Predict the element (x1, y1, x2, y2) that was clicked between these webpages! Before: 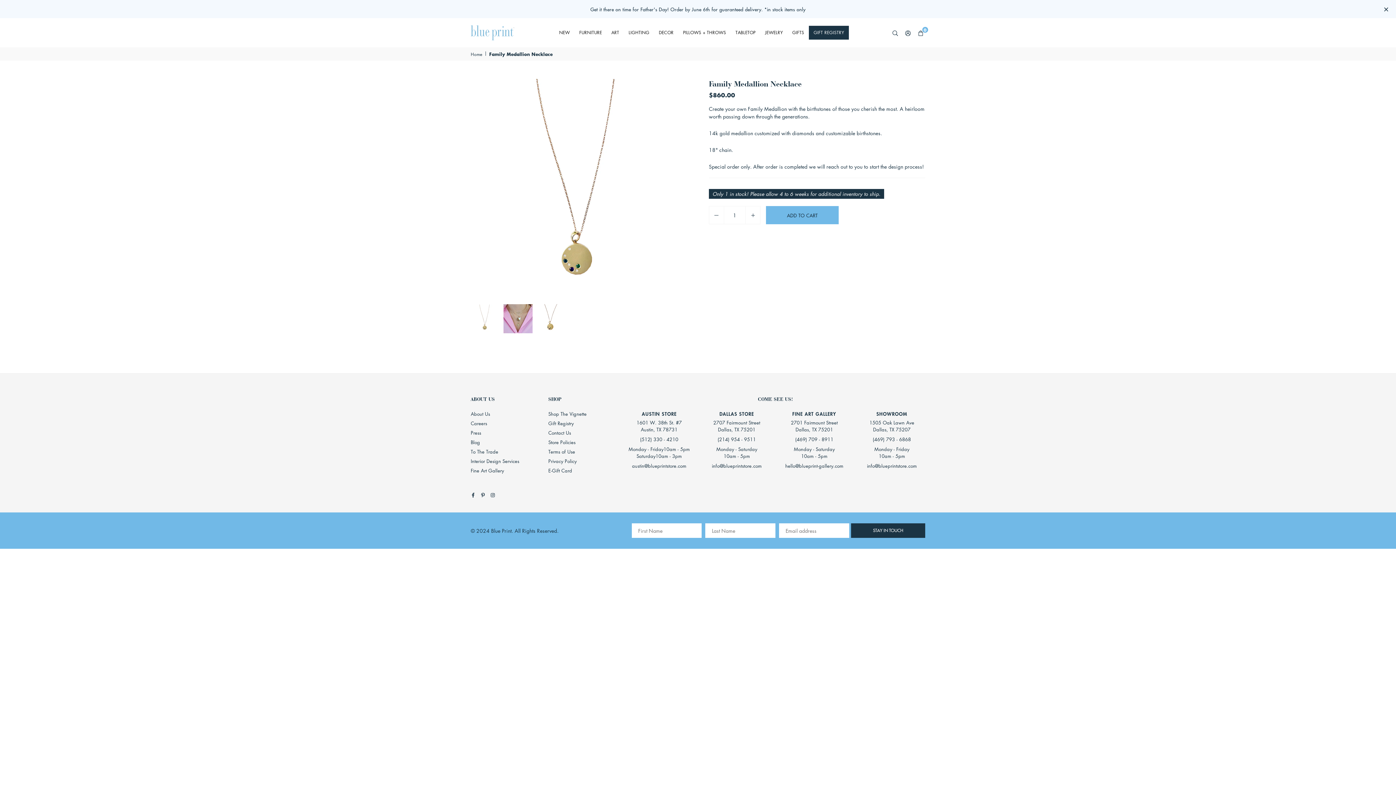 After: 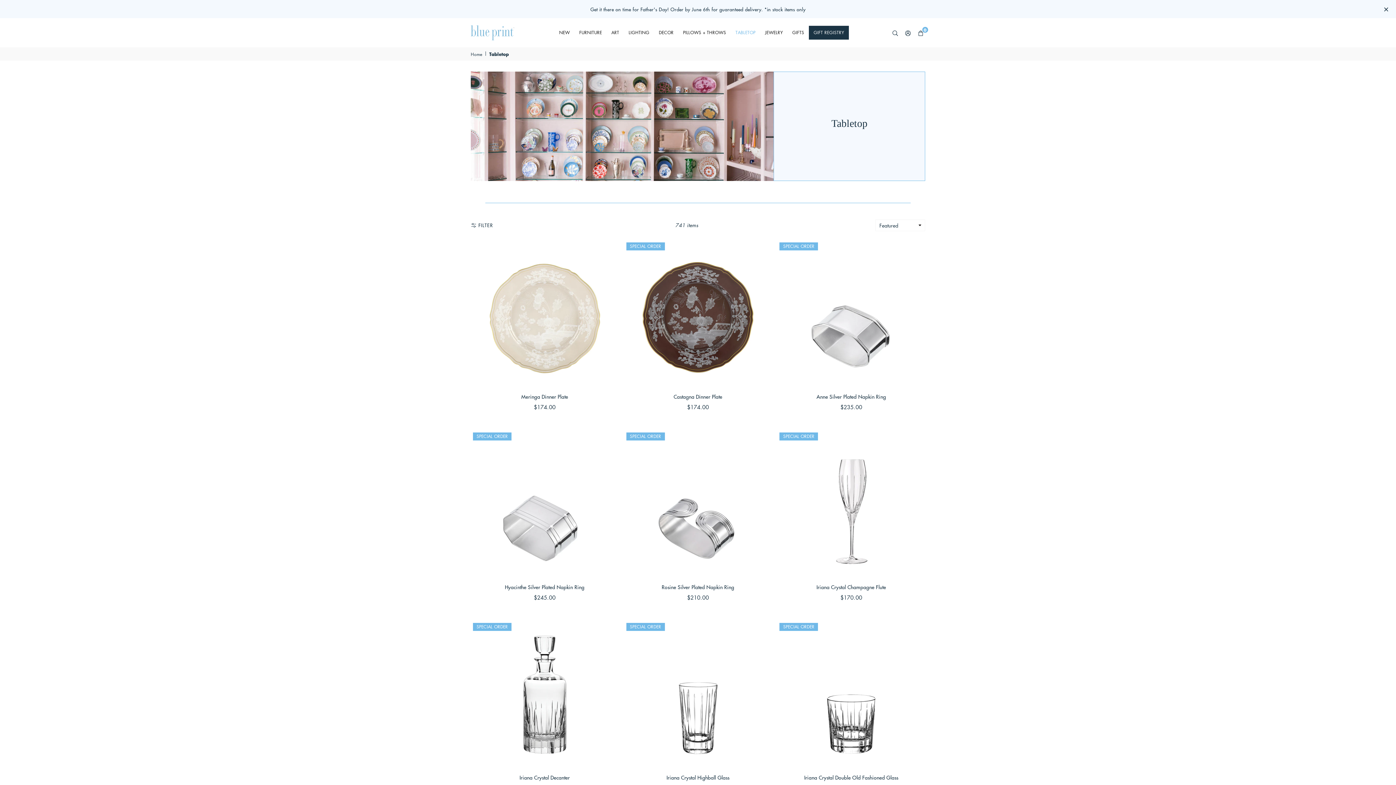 Action: bbox: (731, 25, 760, 39) label: TABLETOP